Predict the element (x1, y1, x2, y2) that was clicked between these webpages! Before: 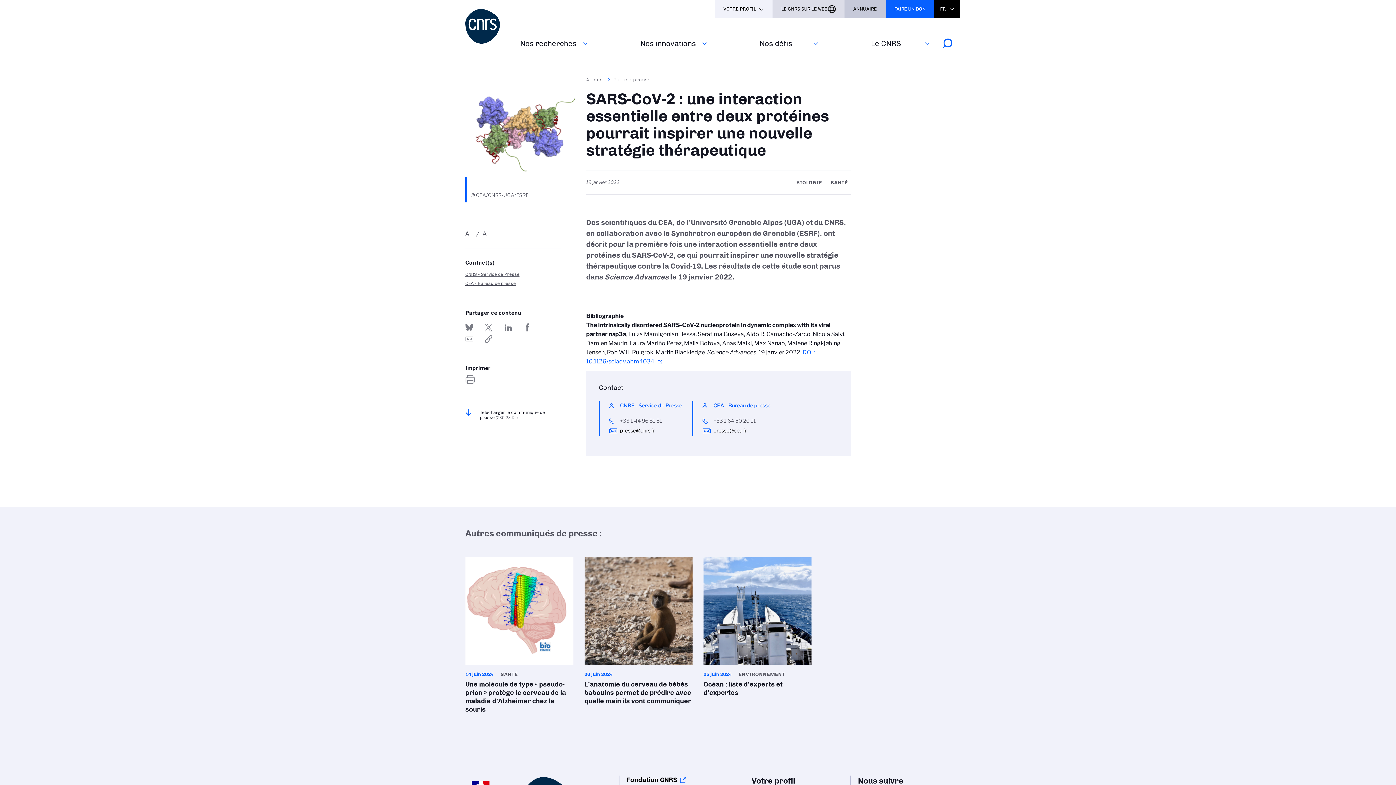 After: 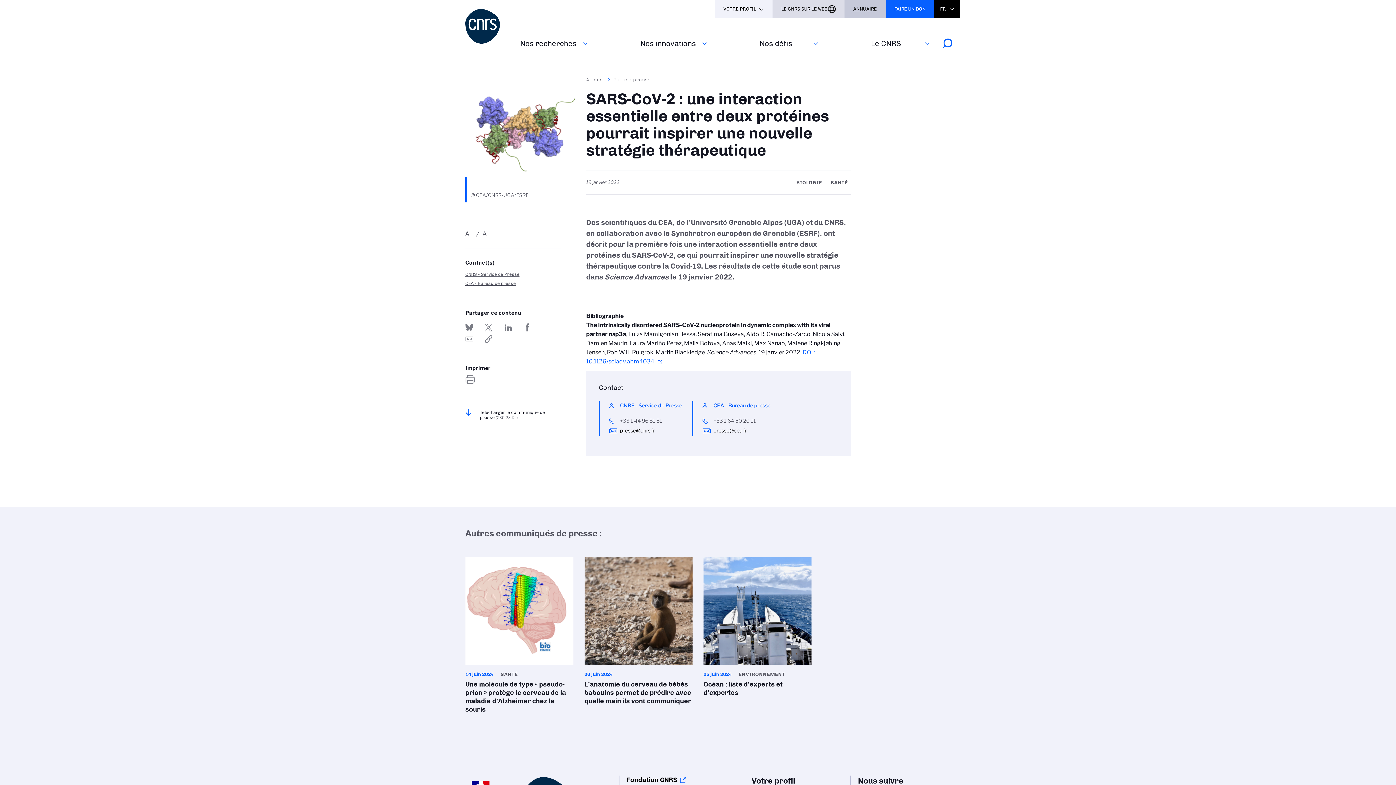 Action: label: ANNUAIRE bbox: (844, 0, 885, 18)